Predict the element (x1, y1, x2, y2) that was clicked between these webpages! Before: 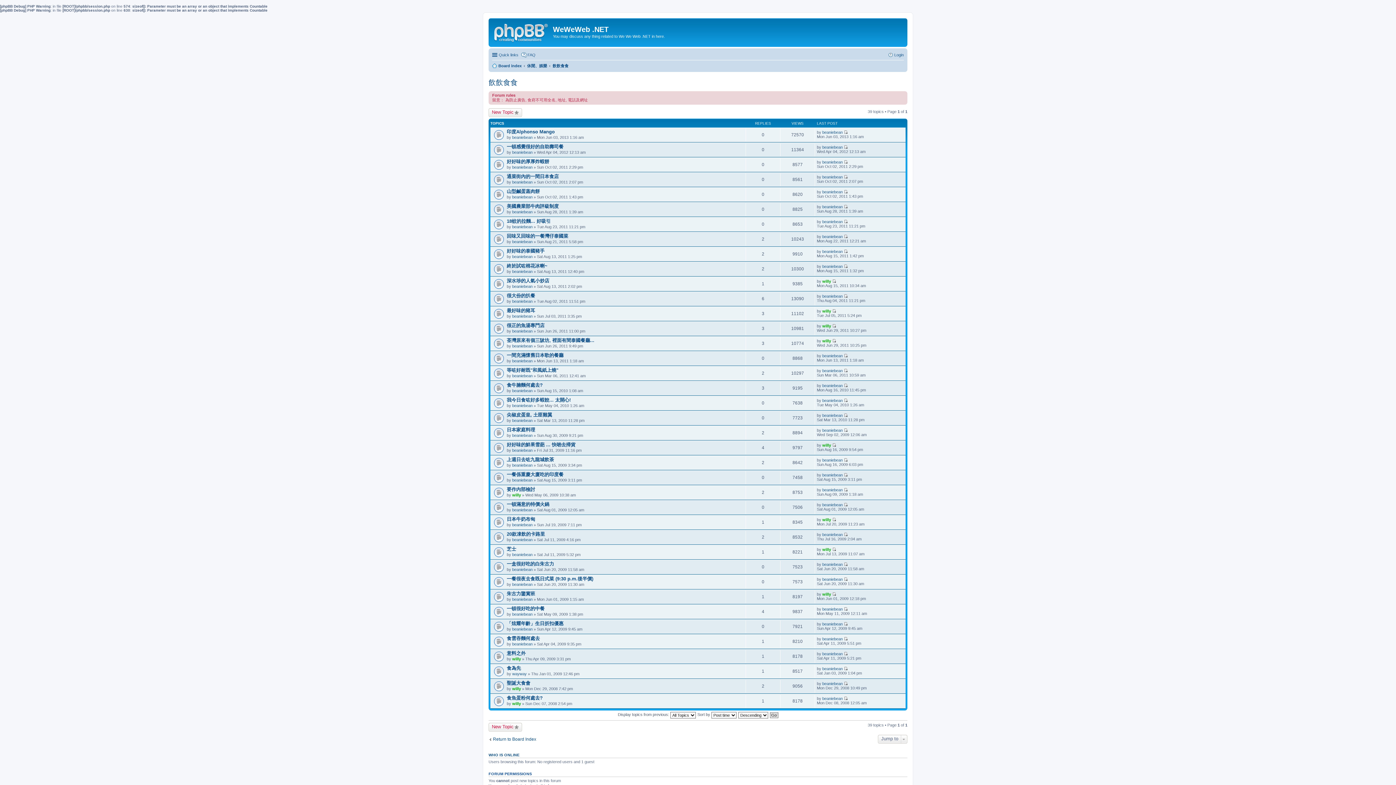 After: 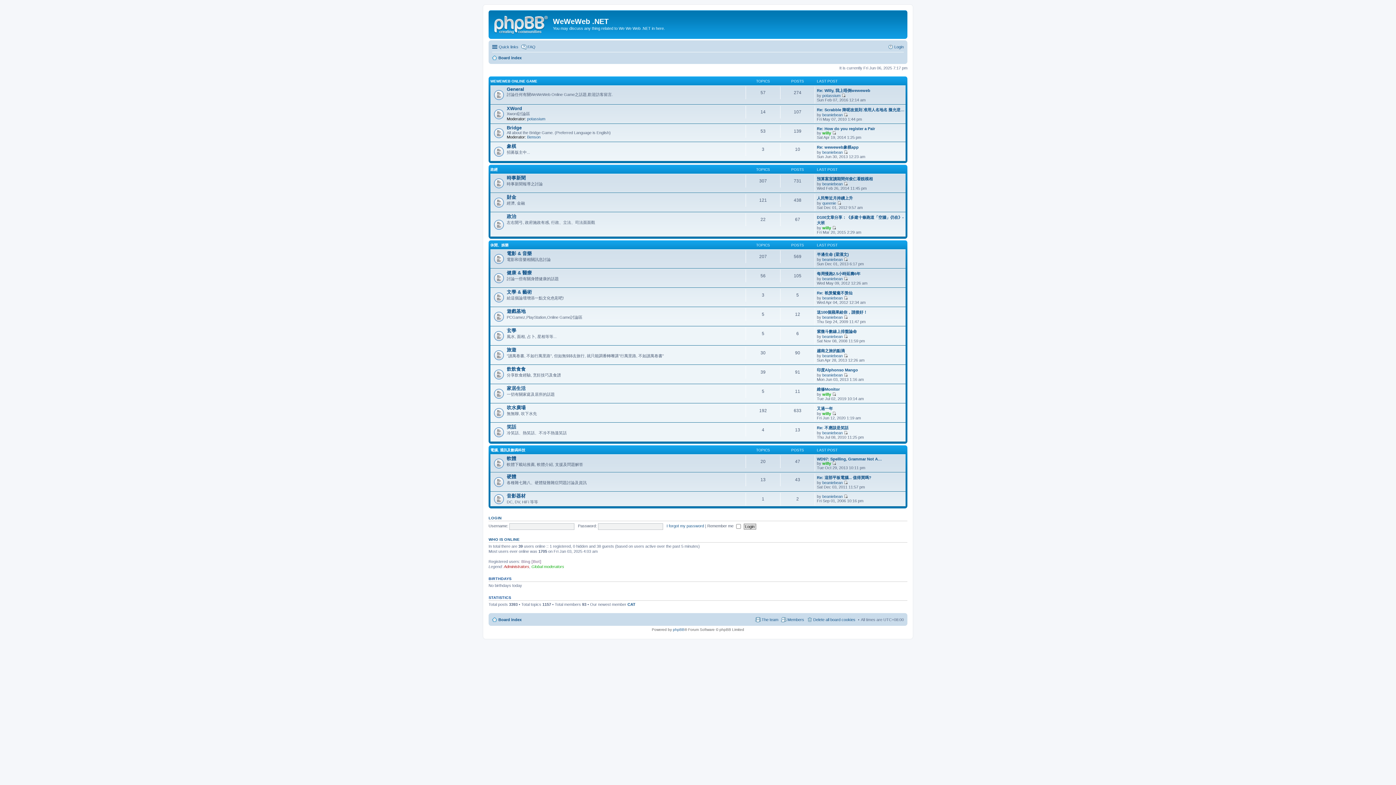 Action: label: Board index bbox: (492, 61, 521, 70)